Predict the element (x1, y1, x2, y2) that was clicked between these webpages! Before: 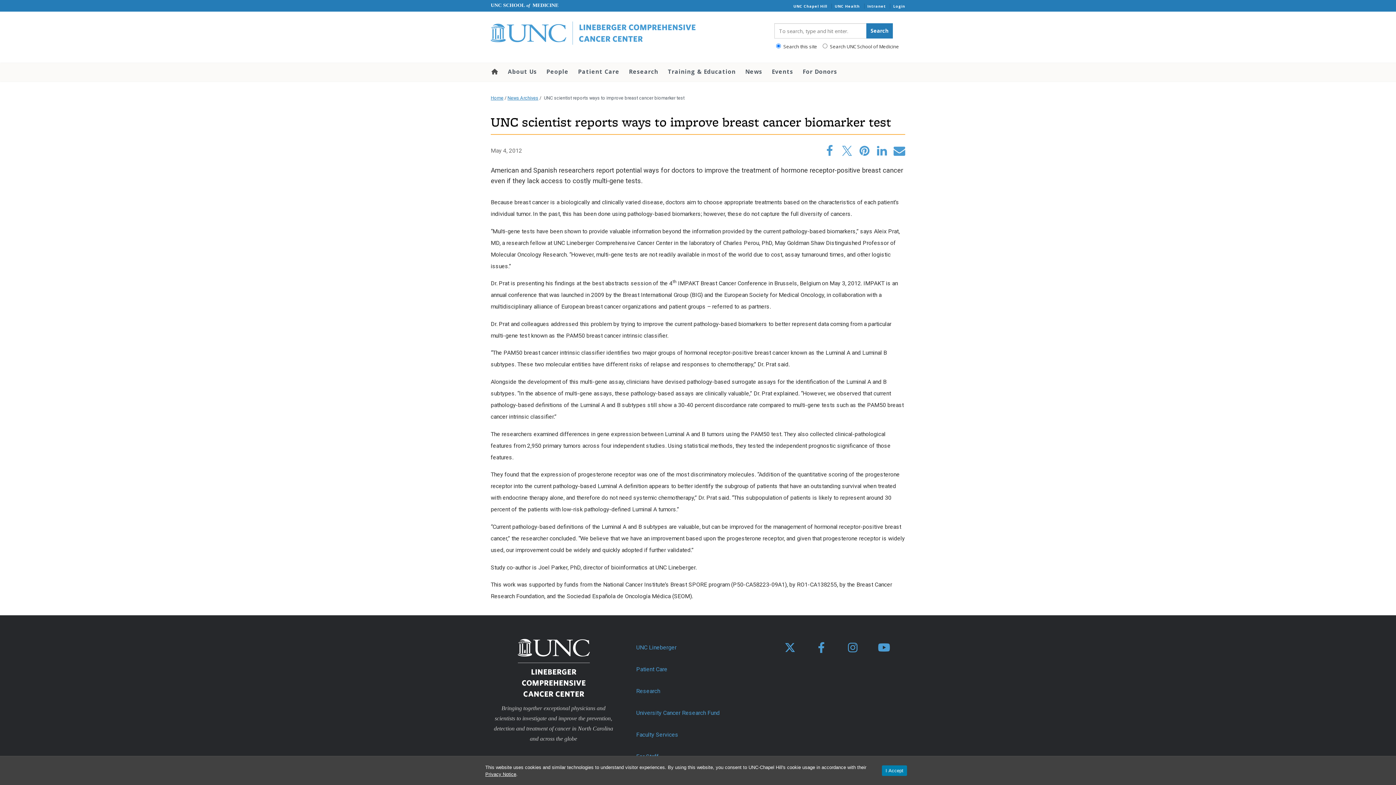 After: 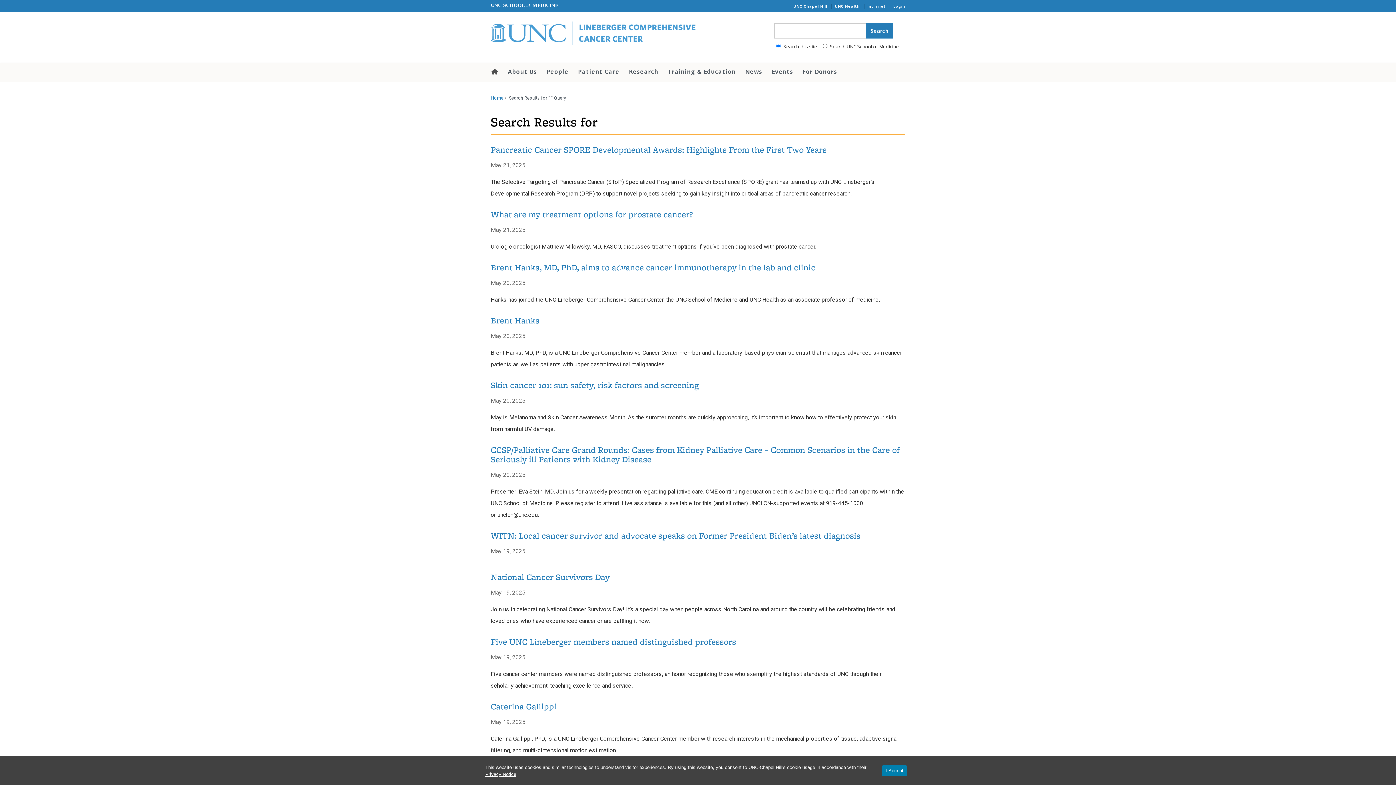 Action: bbox: (866, 23, 893, 38) label: Search